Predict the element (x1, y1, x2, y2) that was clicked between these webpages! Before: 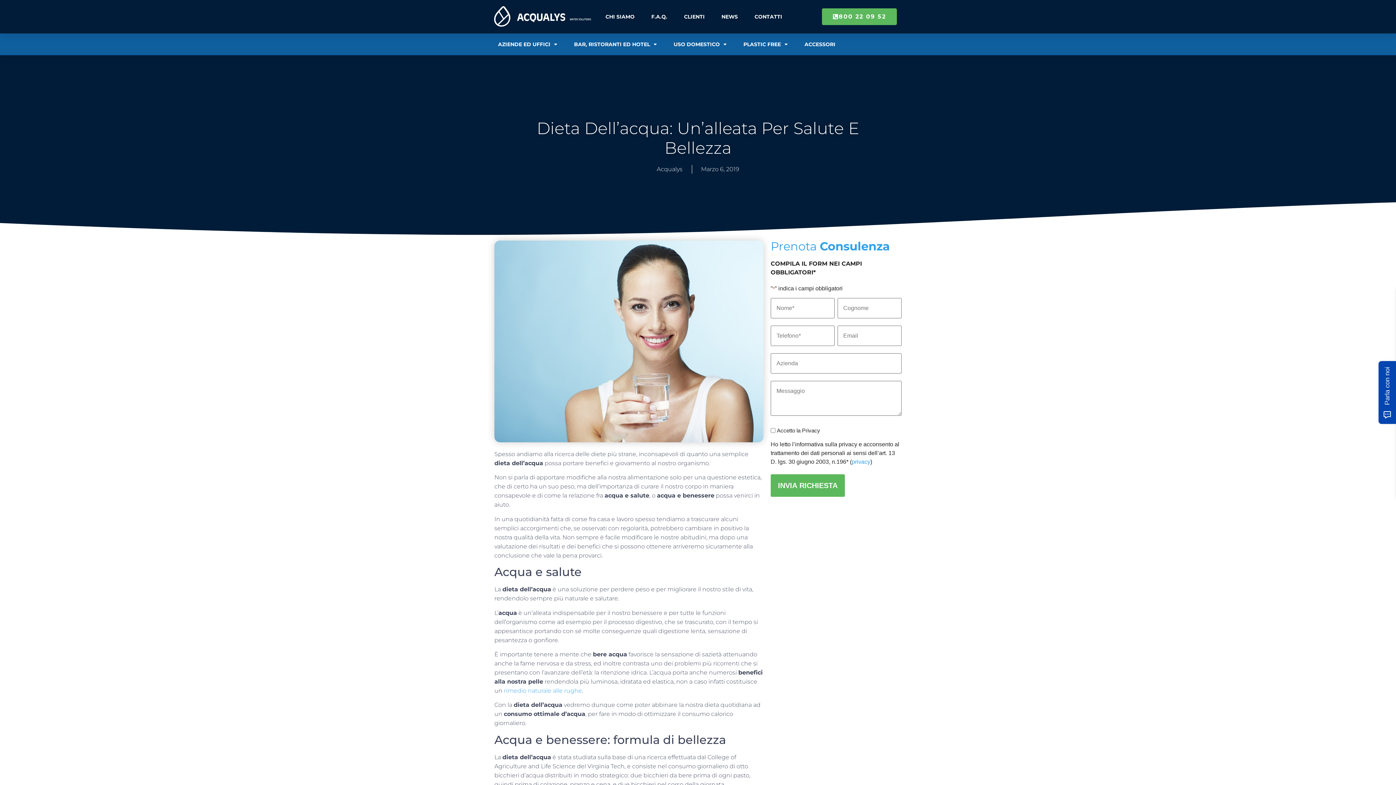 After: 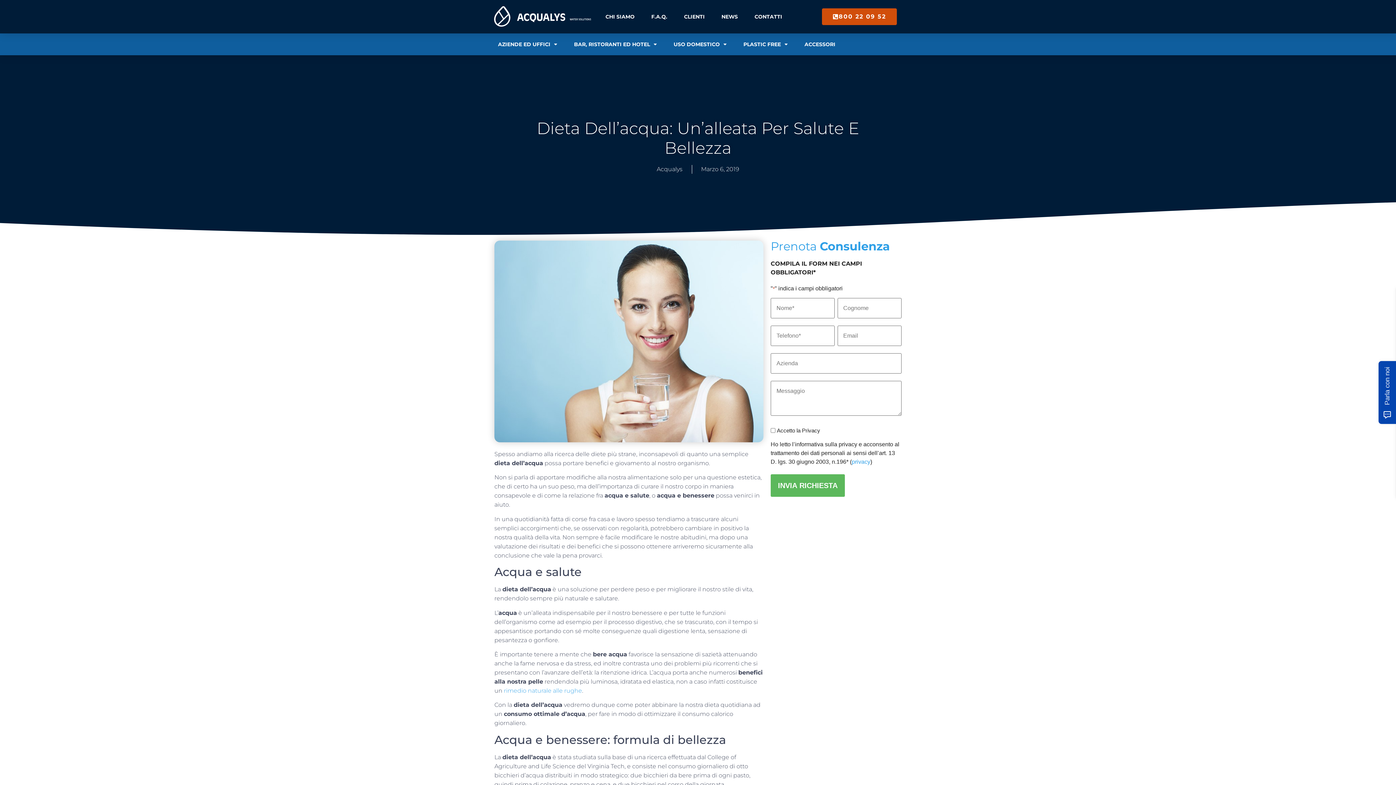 Action: label: 800 22 09 52 bbox: (822, 8, 897, 25)